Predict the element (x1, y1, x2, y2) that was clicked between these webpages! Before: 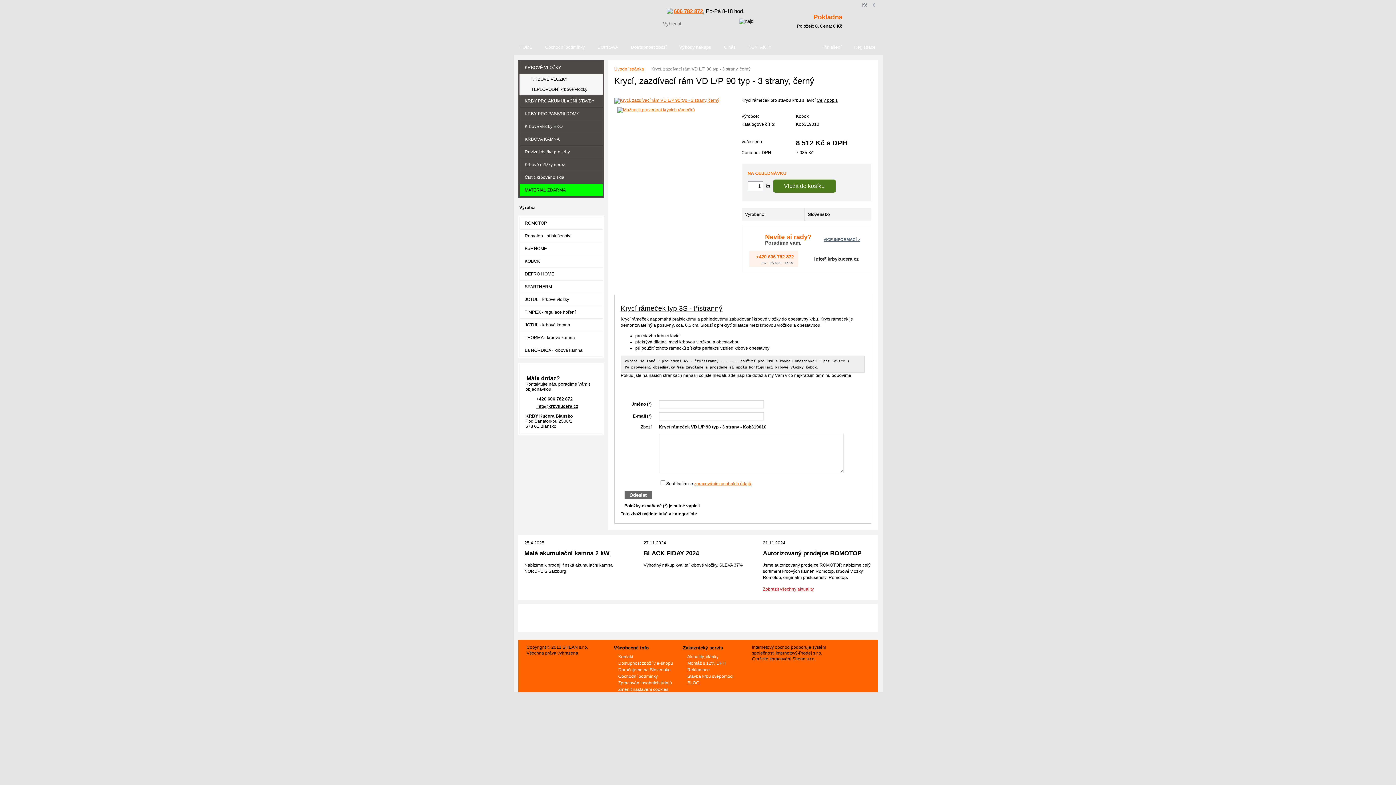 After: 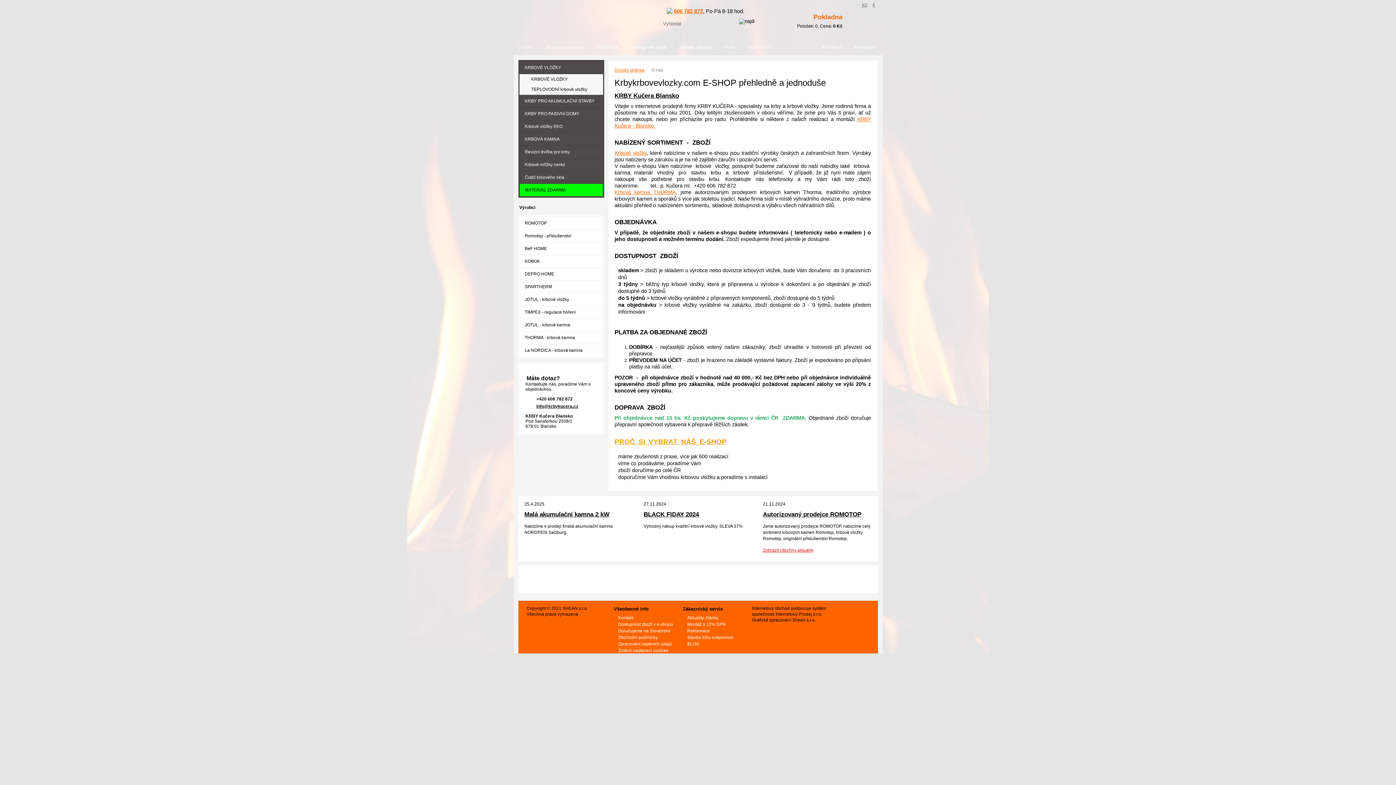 Action: bbox: (724, 39, 735, 55) label: O nás